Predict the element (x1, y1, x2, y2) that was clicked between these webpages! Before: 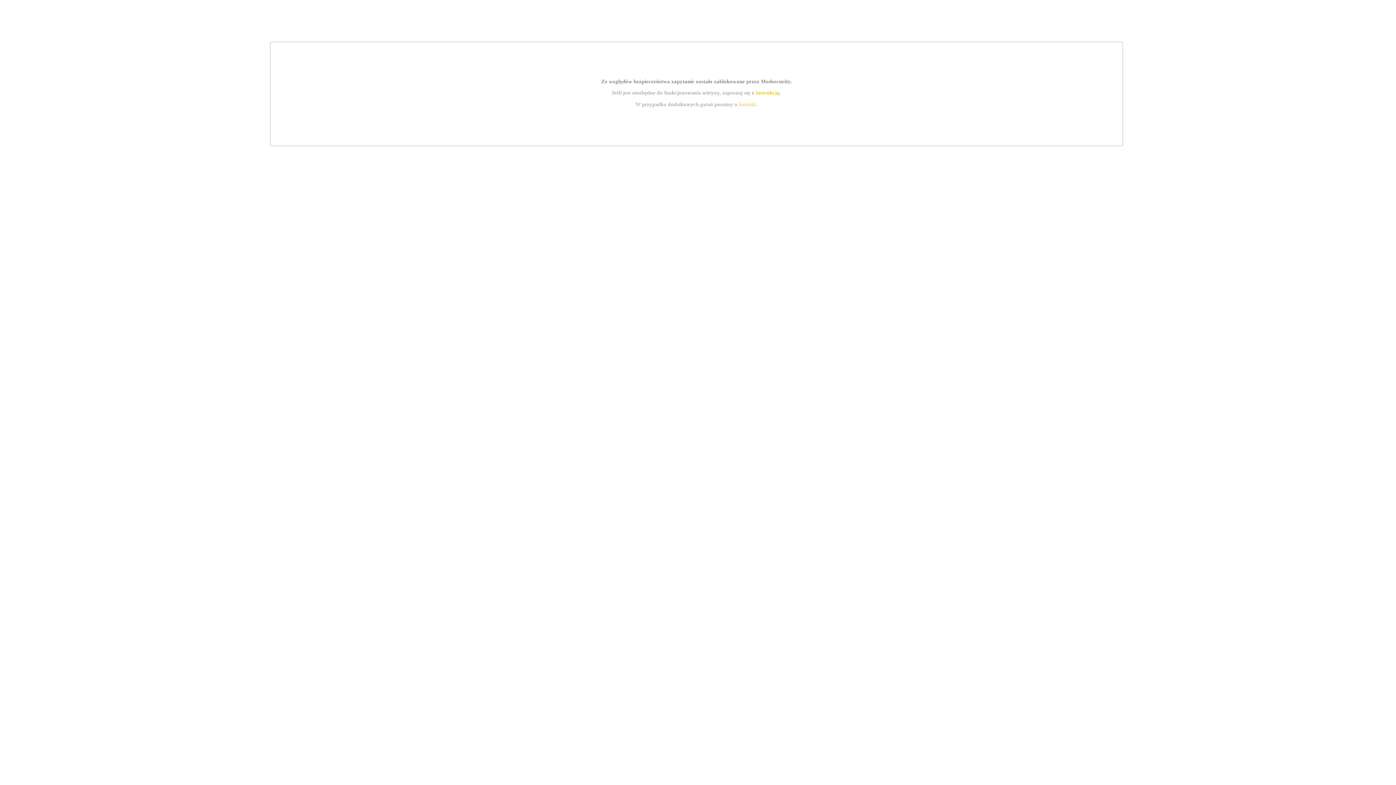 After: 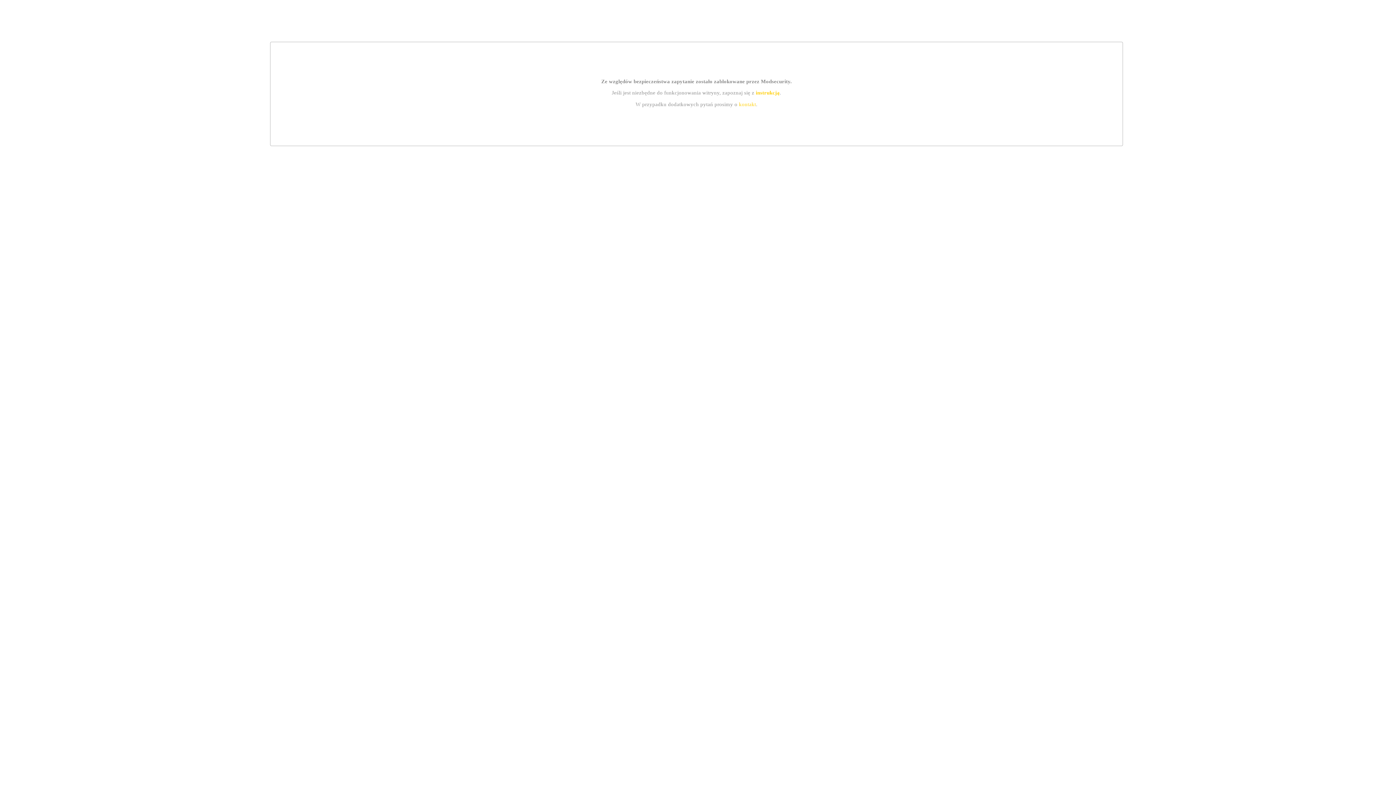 Action: bbox: (739, 101, 756, 107) label: kontakt